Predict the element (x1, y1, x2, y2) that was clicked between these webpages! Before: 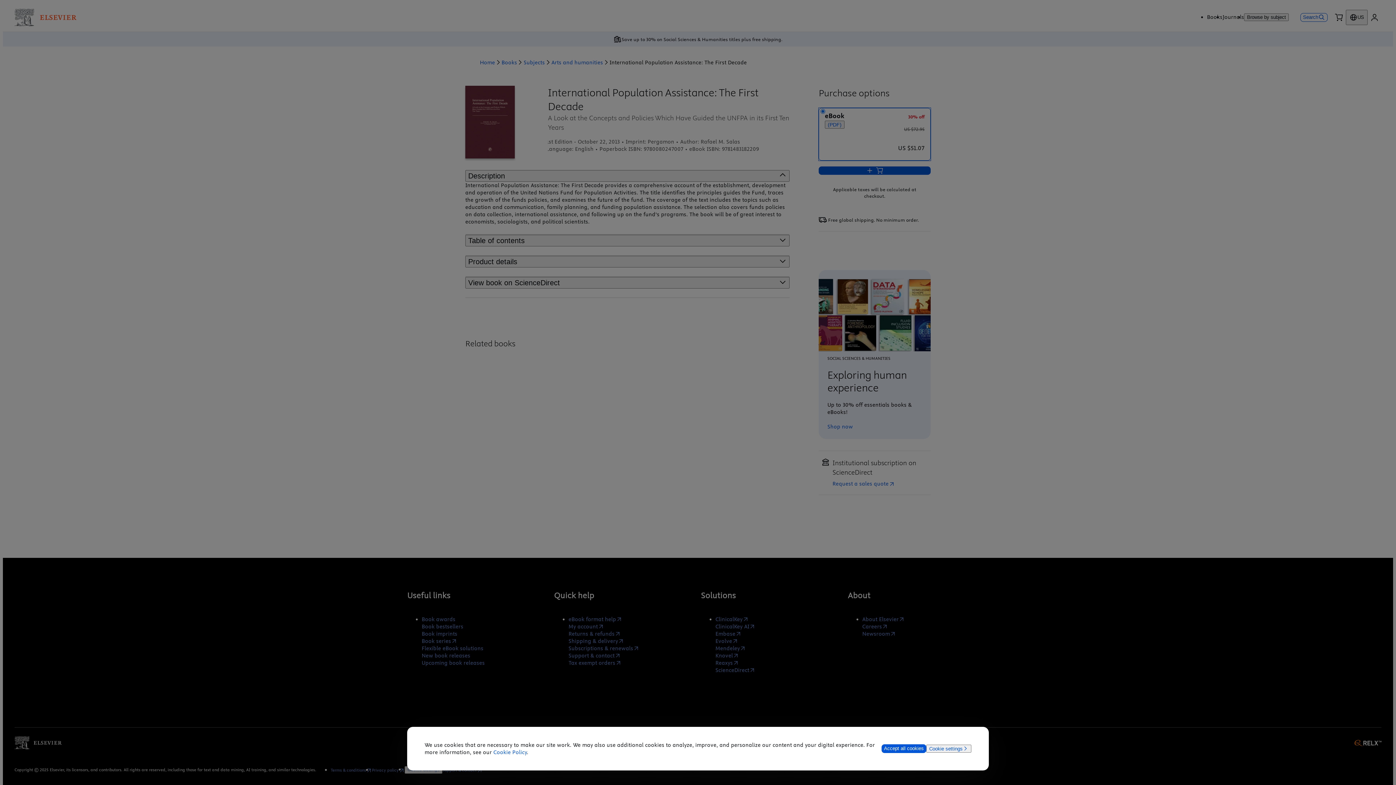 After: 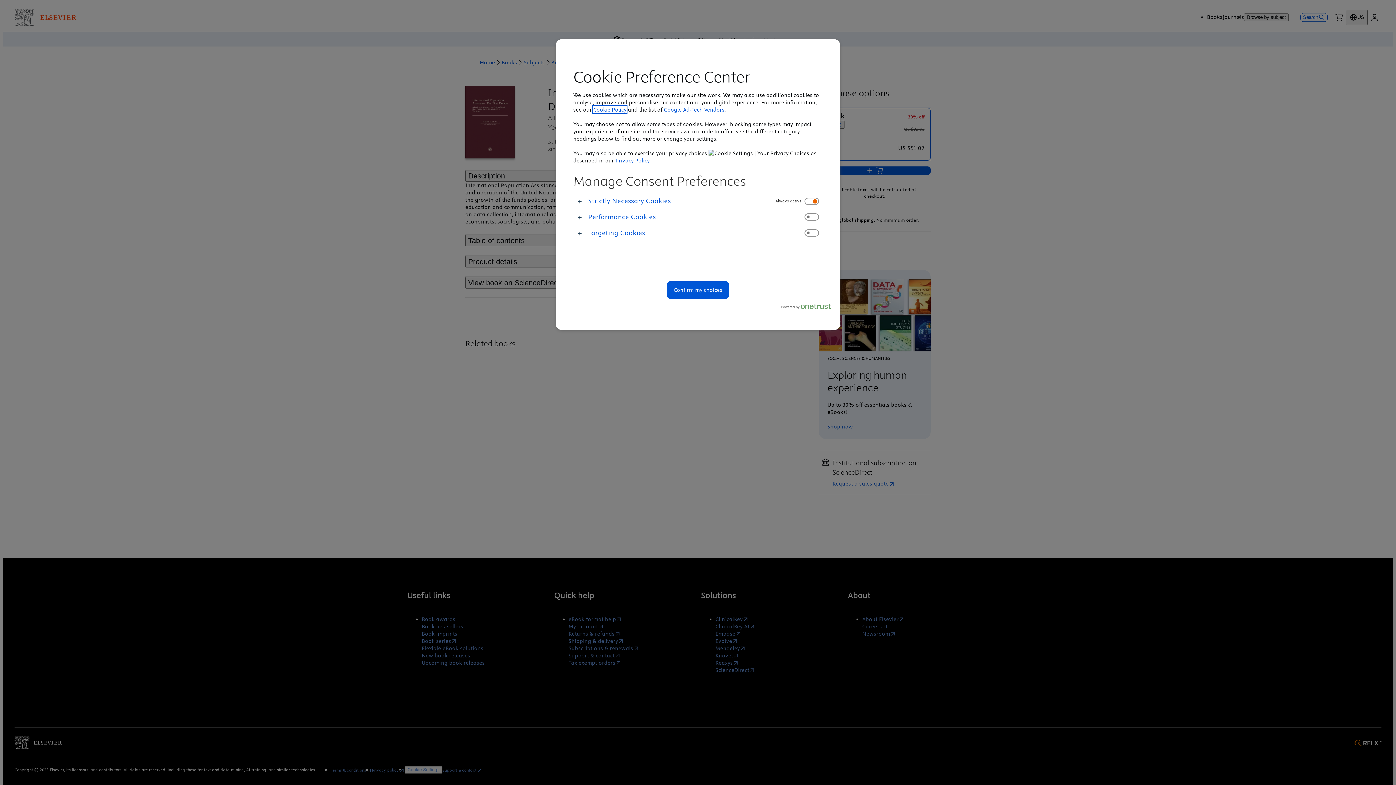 Action: label: Cookie settings bbox: (926, 745, 971, 753)